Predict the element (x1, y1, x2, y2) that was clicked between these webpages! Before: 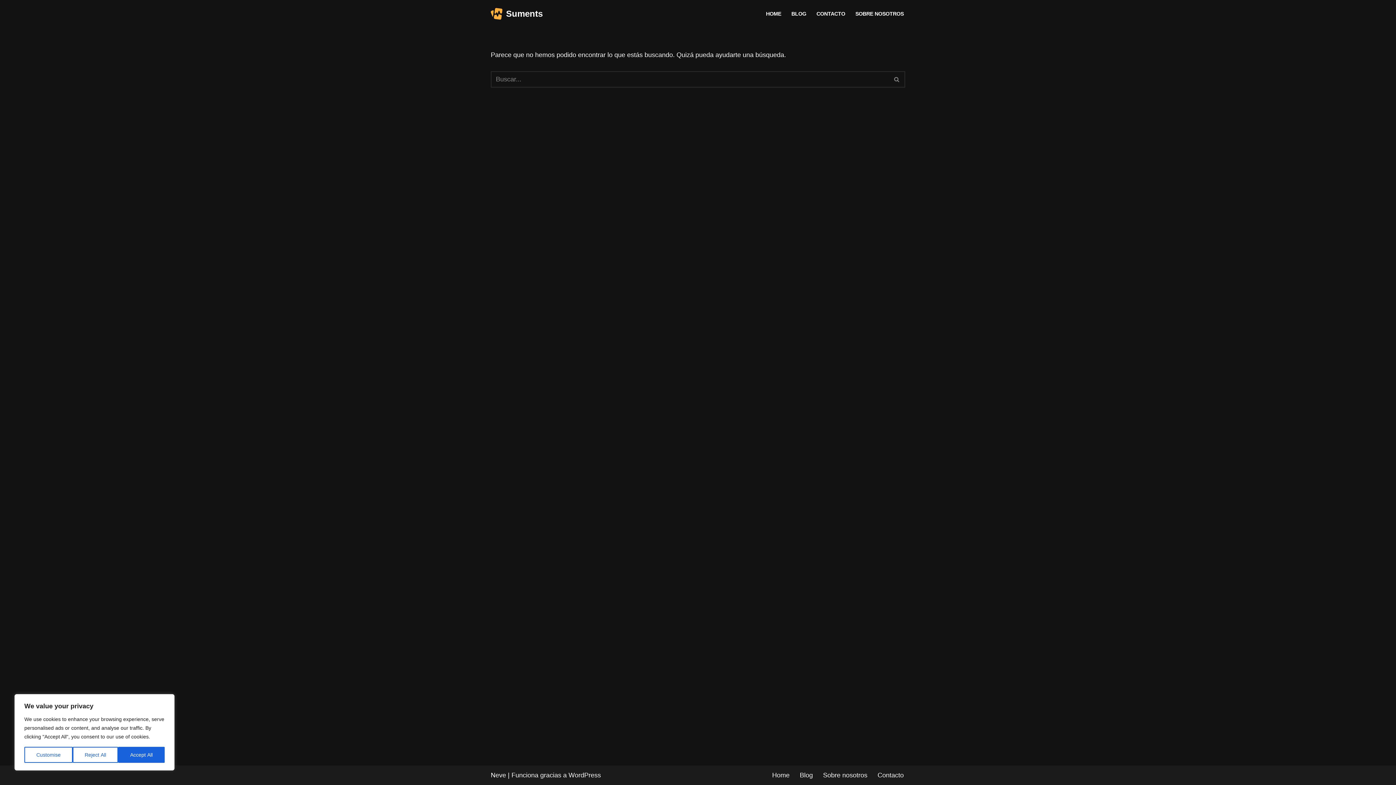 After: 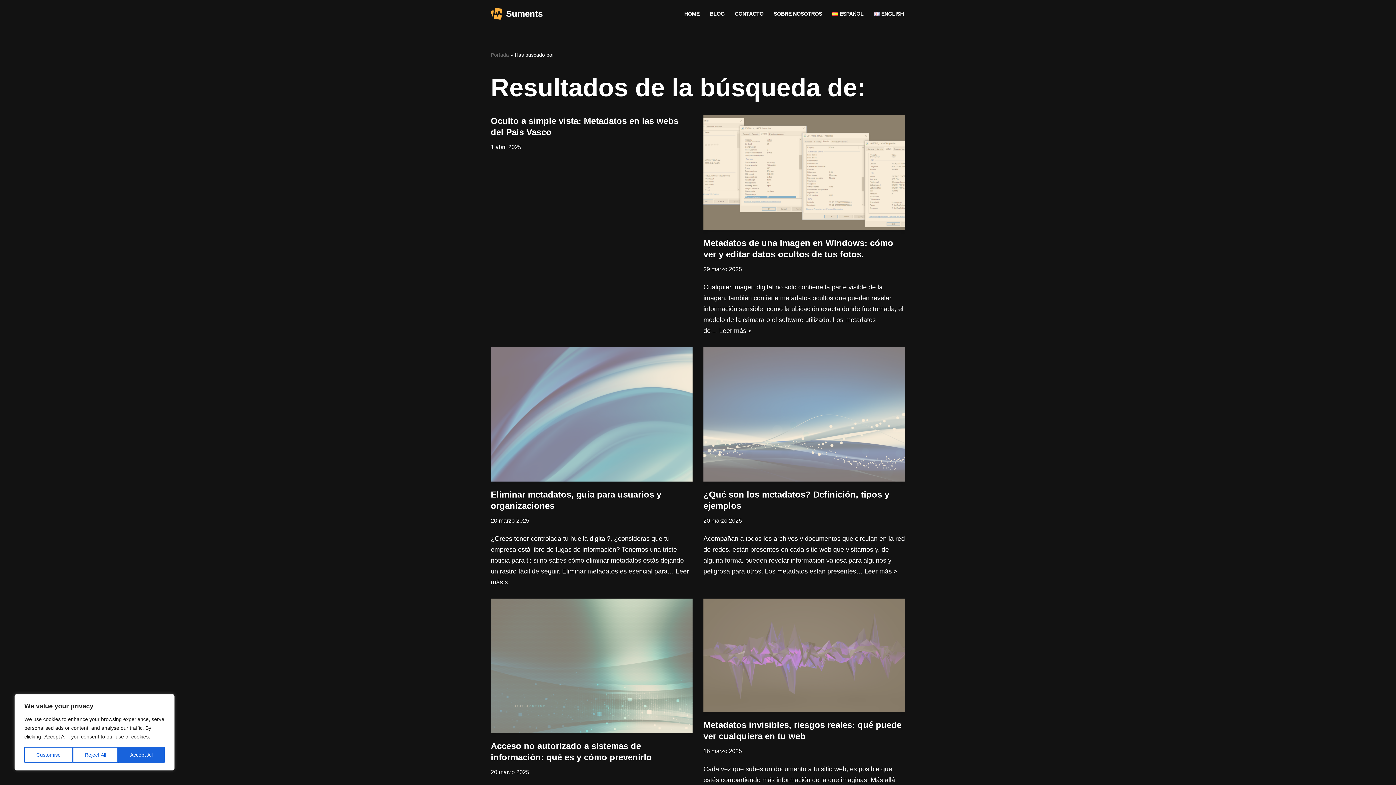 Action: bbox: (889, 71, 905, 87) label: Buscar